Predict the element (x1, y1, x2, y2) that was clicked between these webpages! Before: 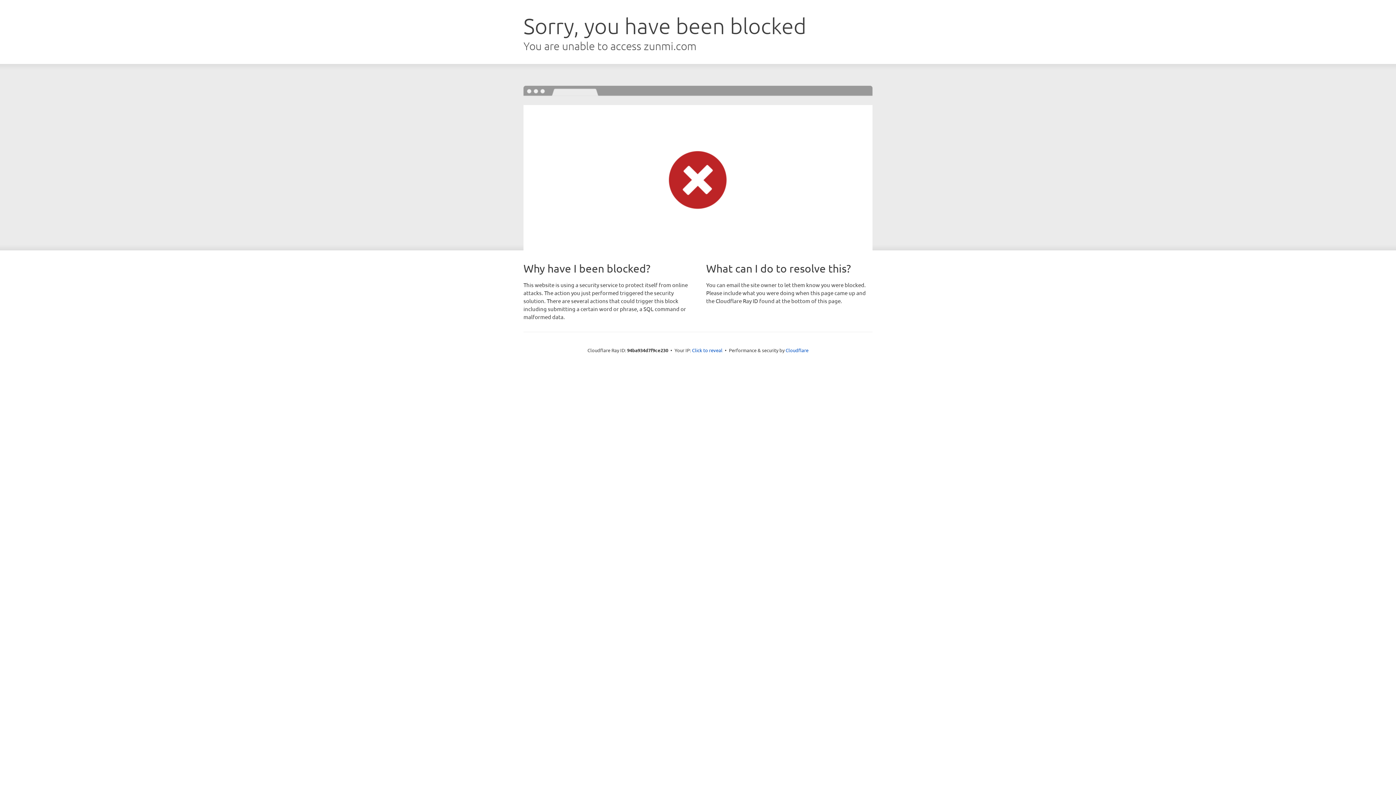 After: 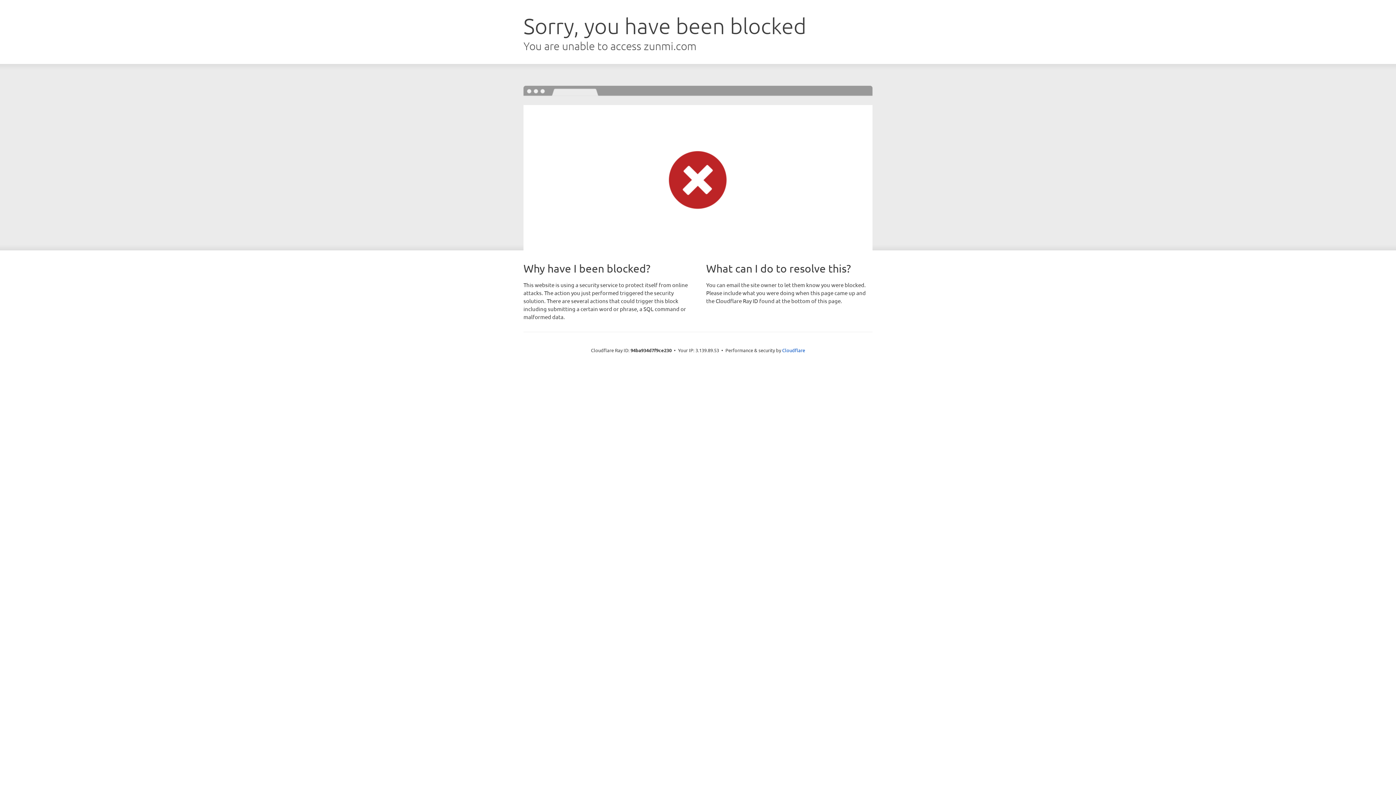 Action: bbox: (692, 346, 722, 353) label: Click to reveal